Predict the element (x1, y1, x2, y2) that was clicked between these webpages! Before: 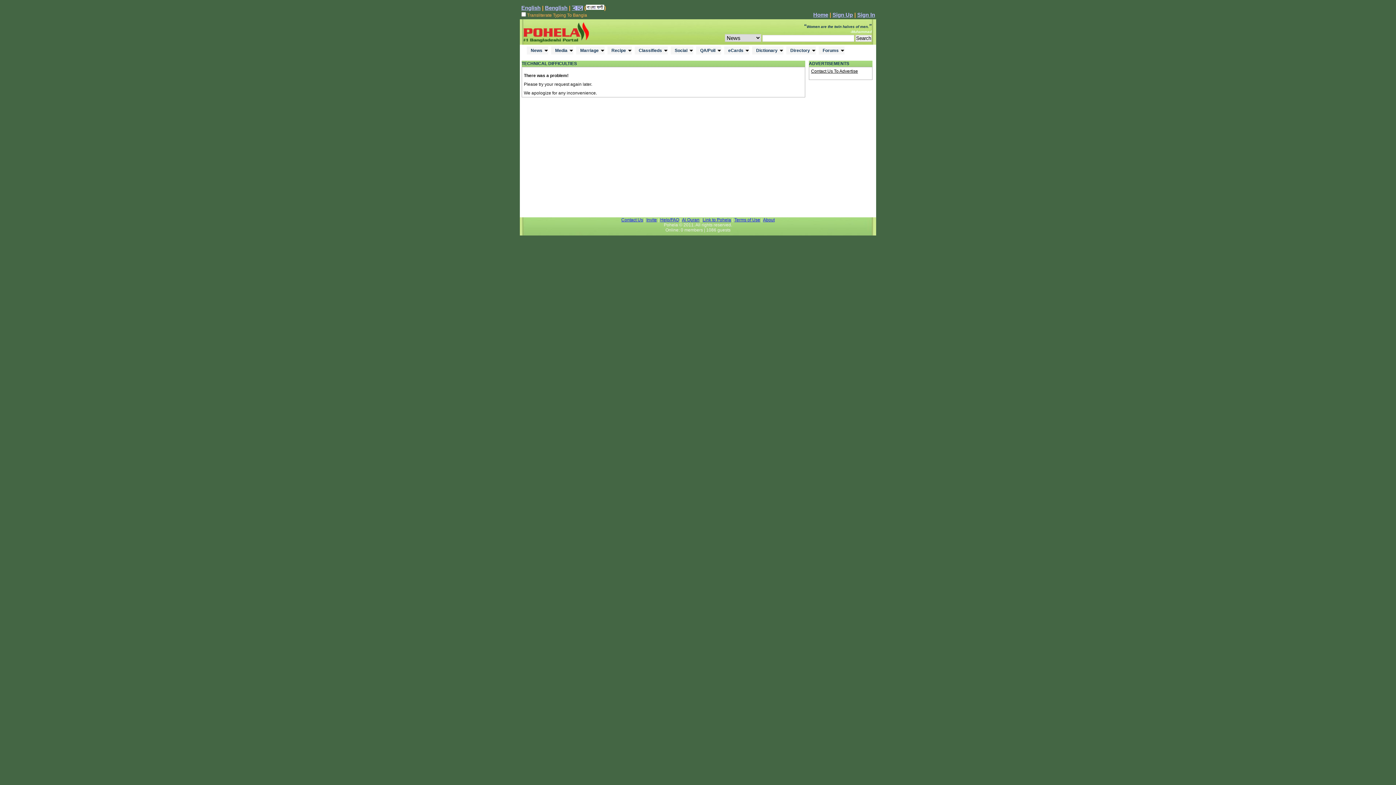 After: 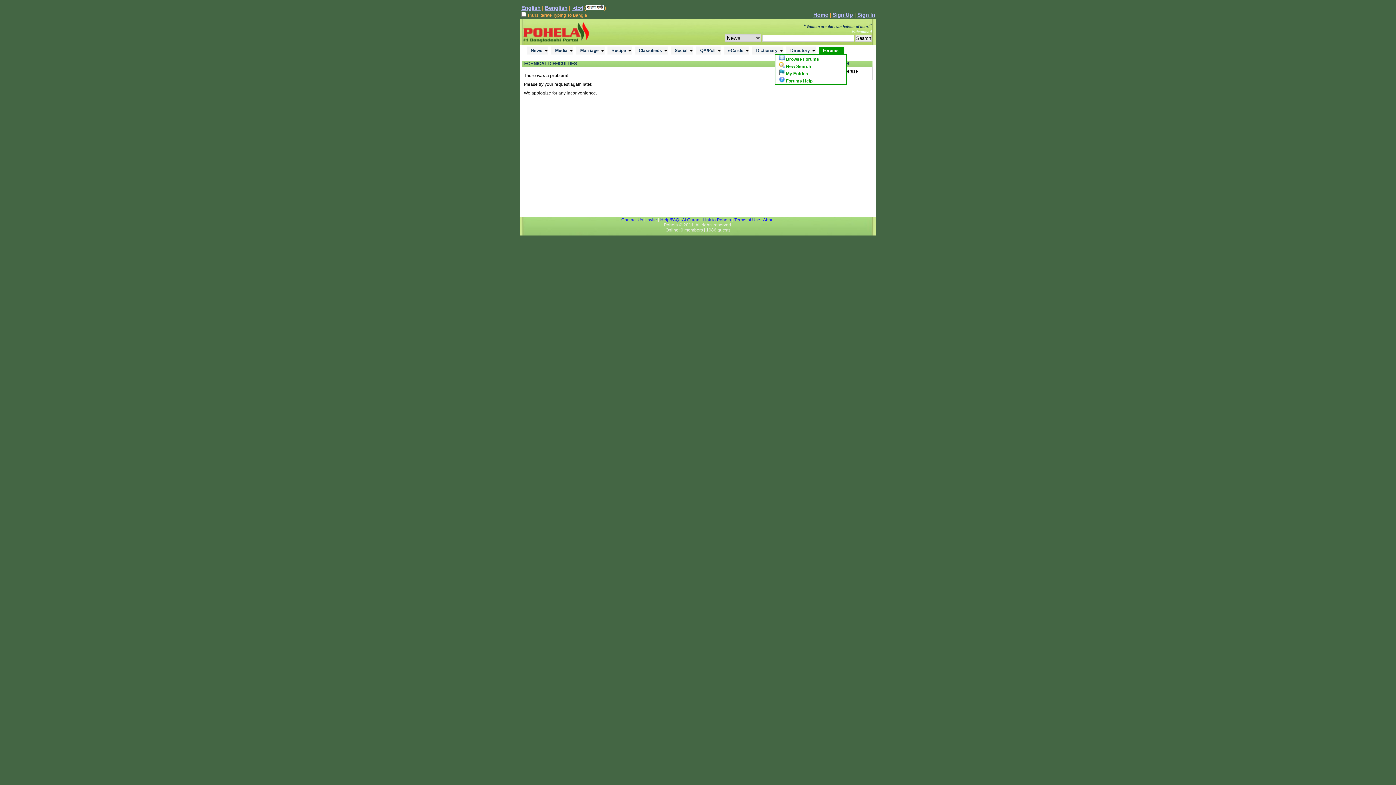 Action: label: Forums bbox: (818, 46, 844, 54)